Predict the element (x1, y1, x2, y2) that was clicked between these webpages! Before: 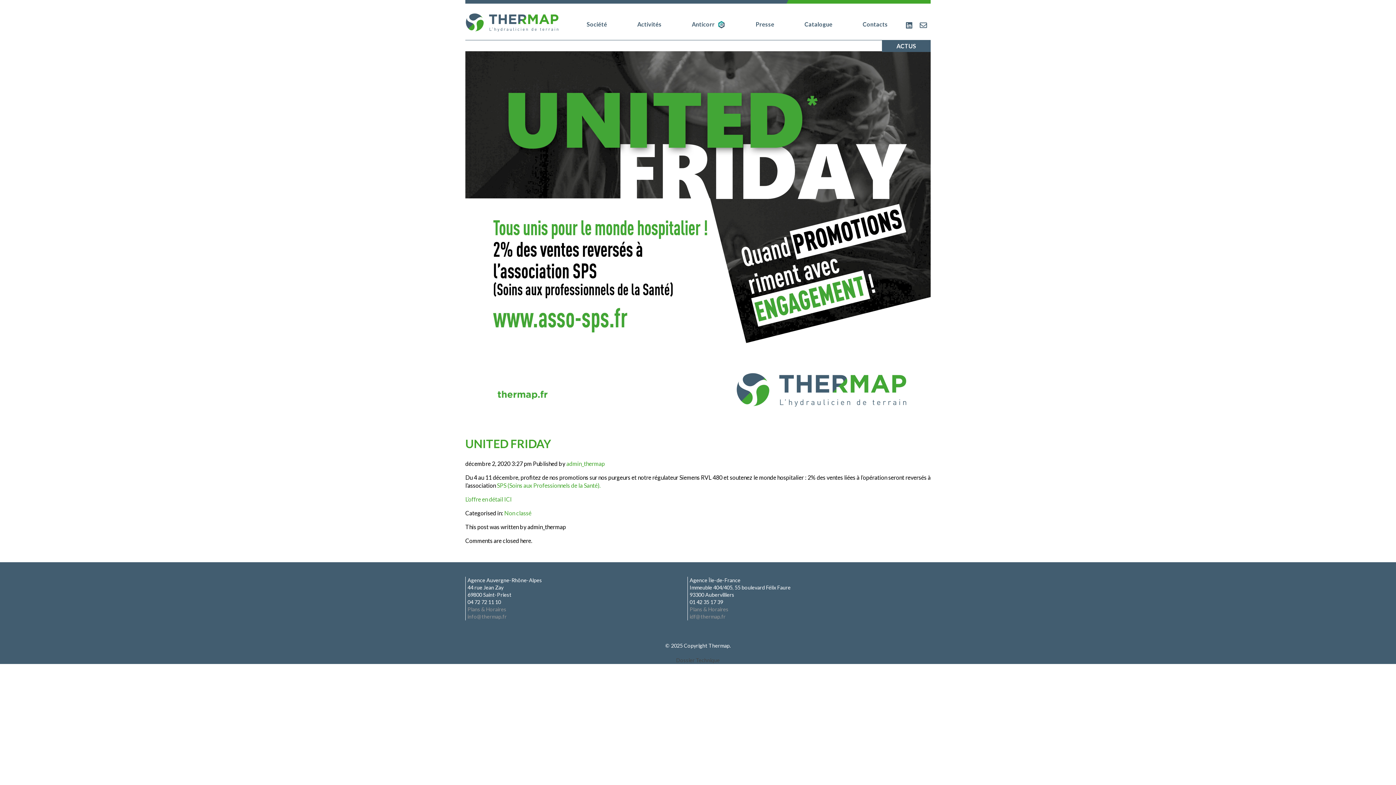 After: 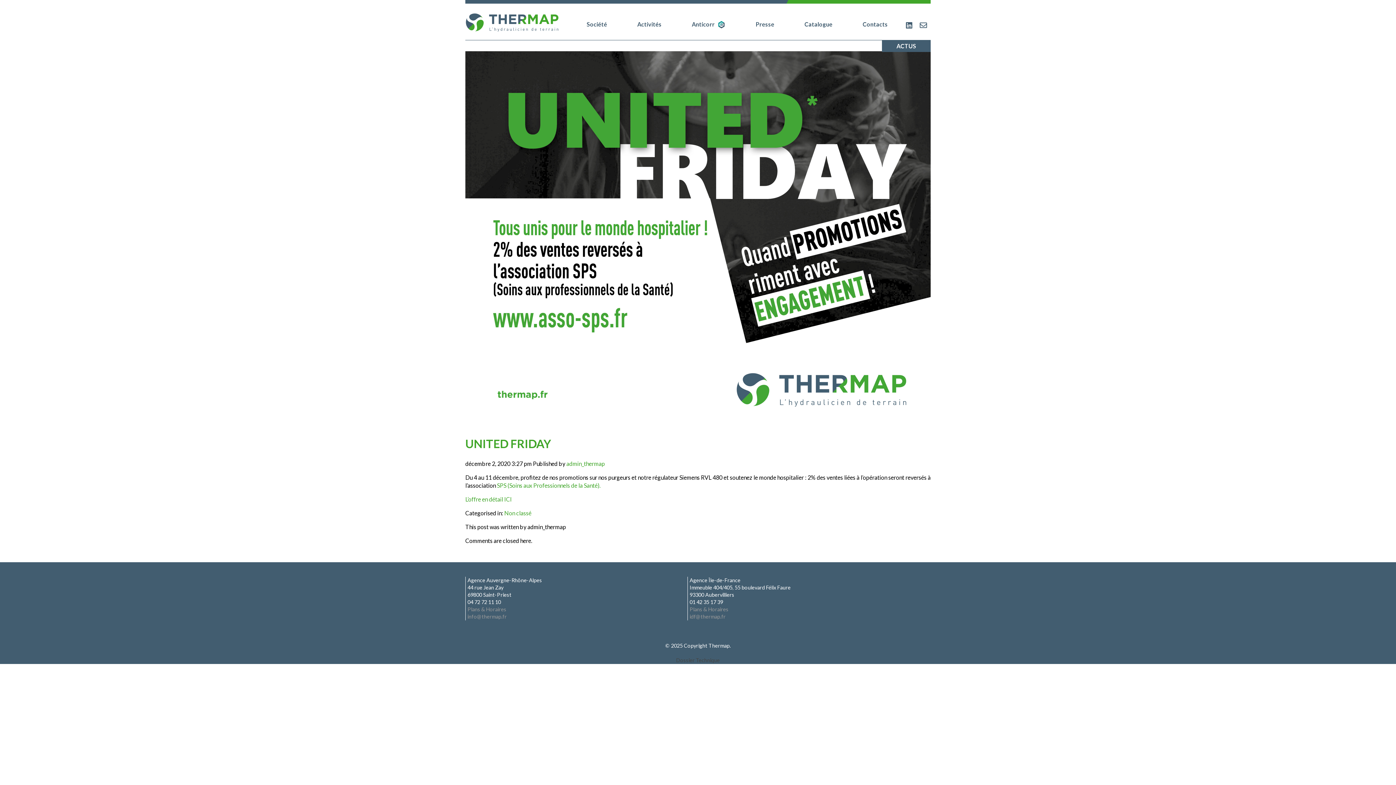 Action: label: idf@thermap.fr bbox: (689, 613, 725, 619)